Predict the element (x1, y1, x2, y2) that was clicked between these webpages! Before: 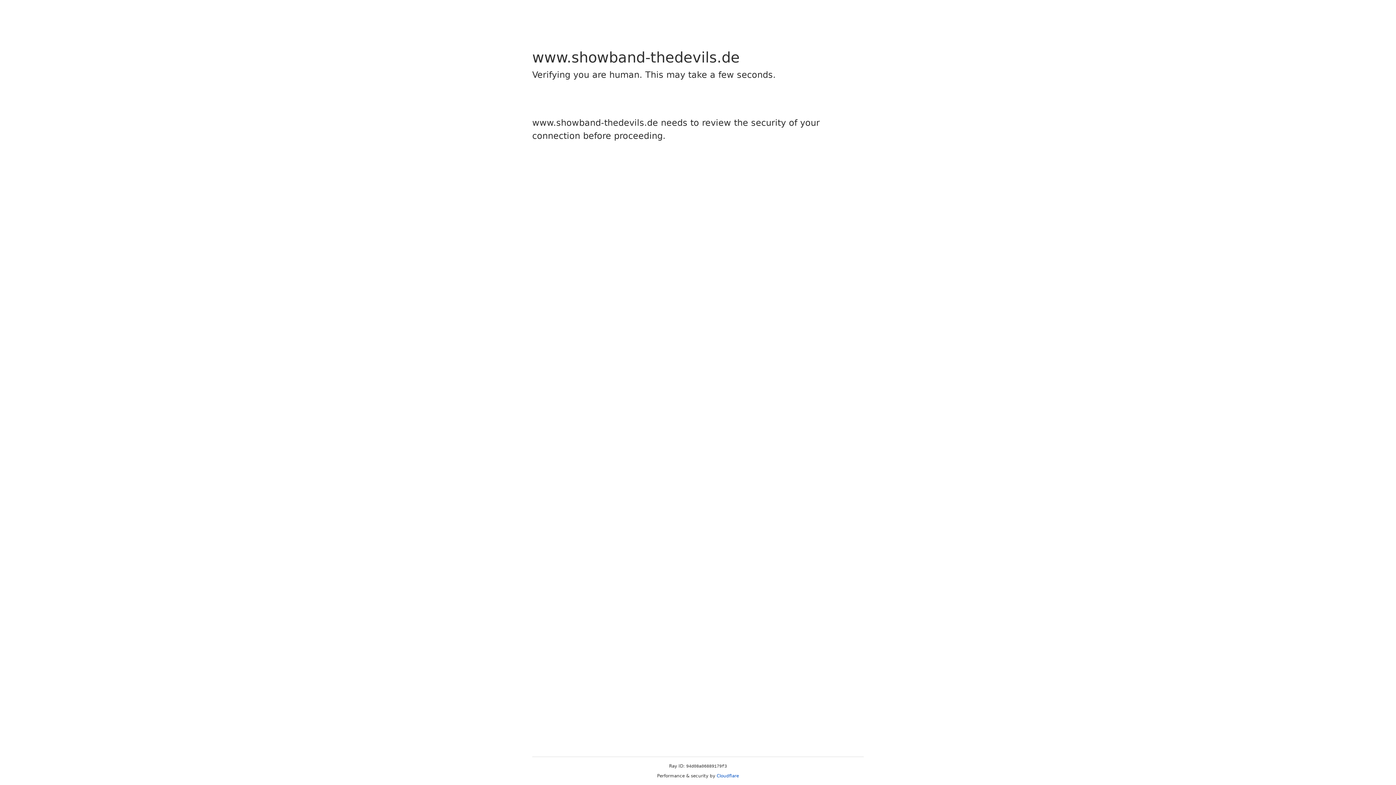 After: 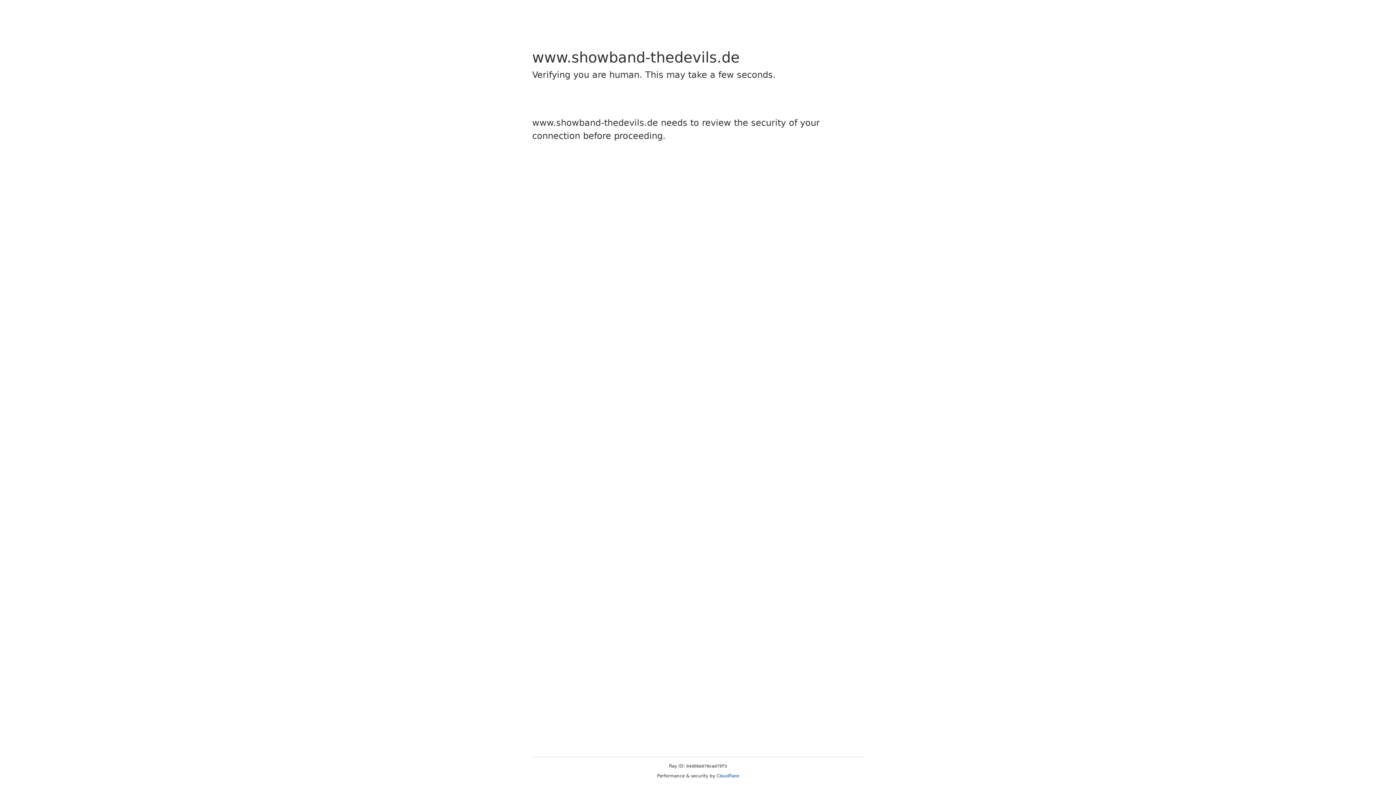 Action: label: Cloudflare bbox: (716, 773, 739, 778)